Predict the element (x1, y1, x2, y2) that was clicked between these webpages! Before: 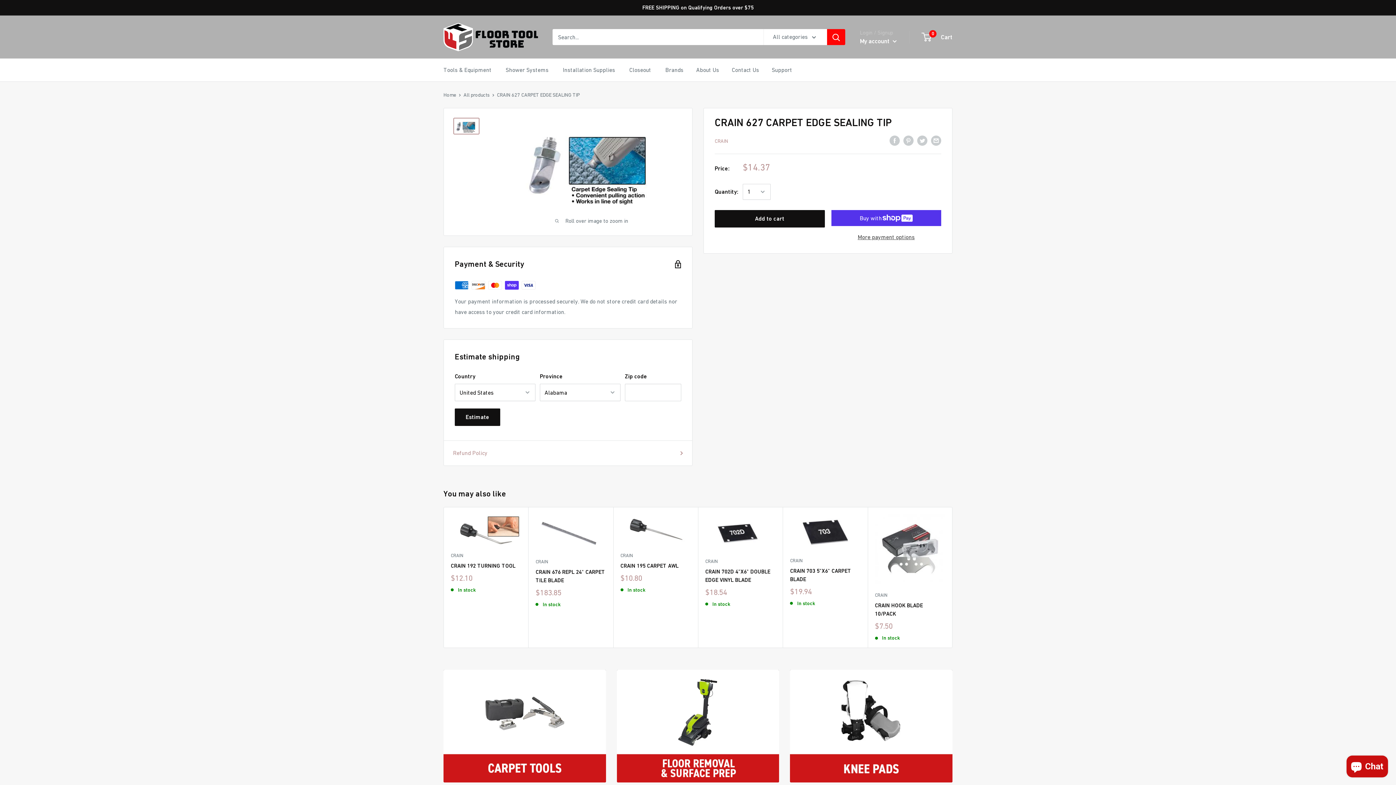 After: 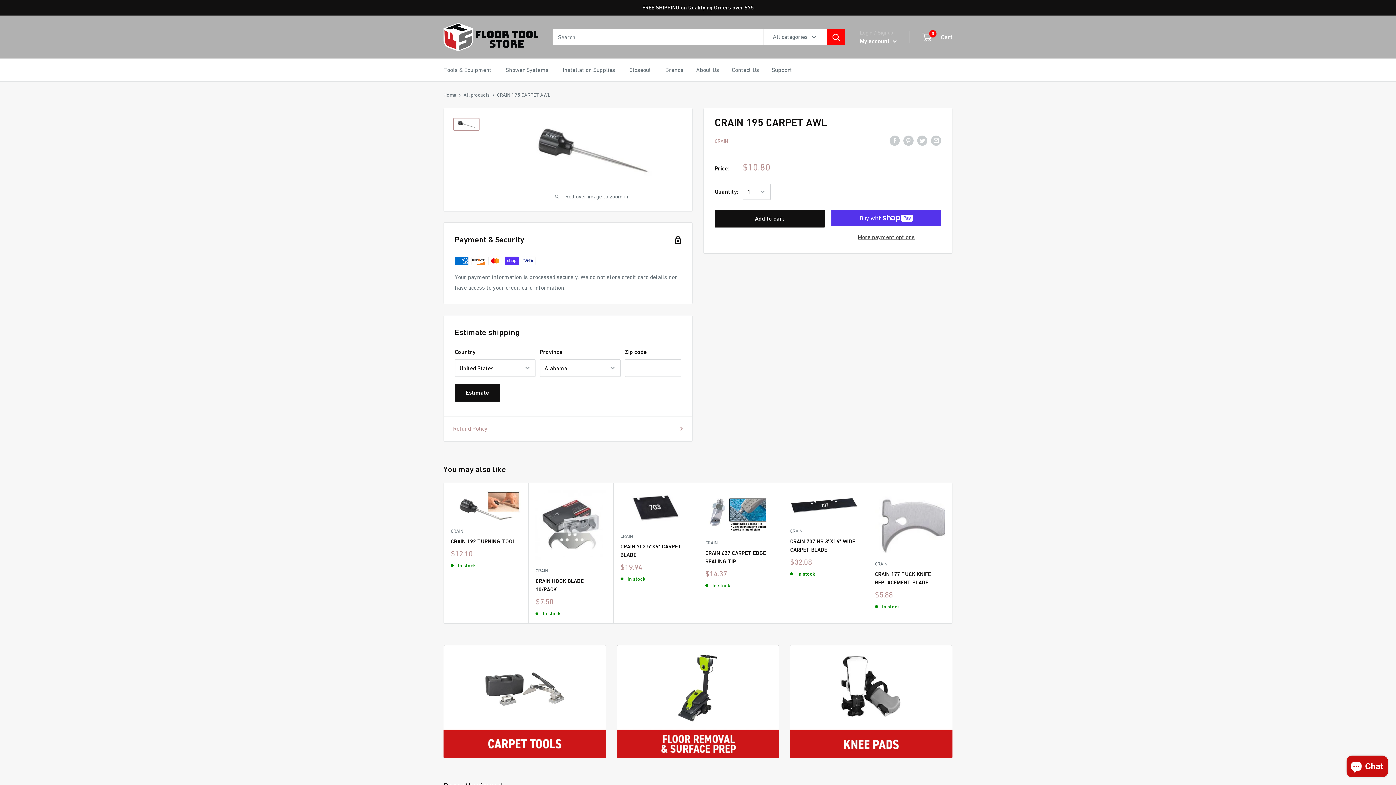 Action: bbox: (620, 514, 690, 544)